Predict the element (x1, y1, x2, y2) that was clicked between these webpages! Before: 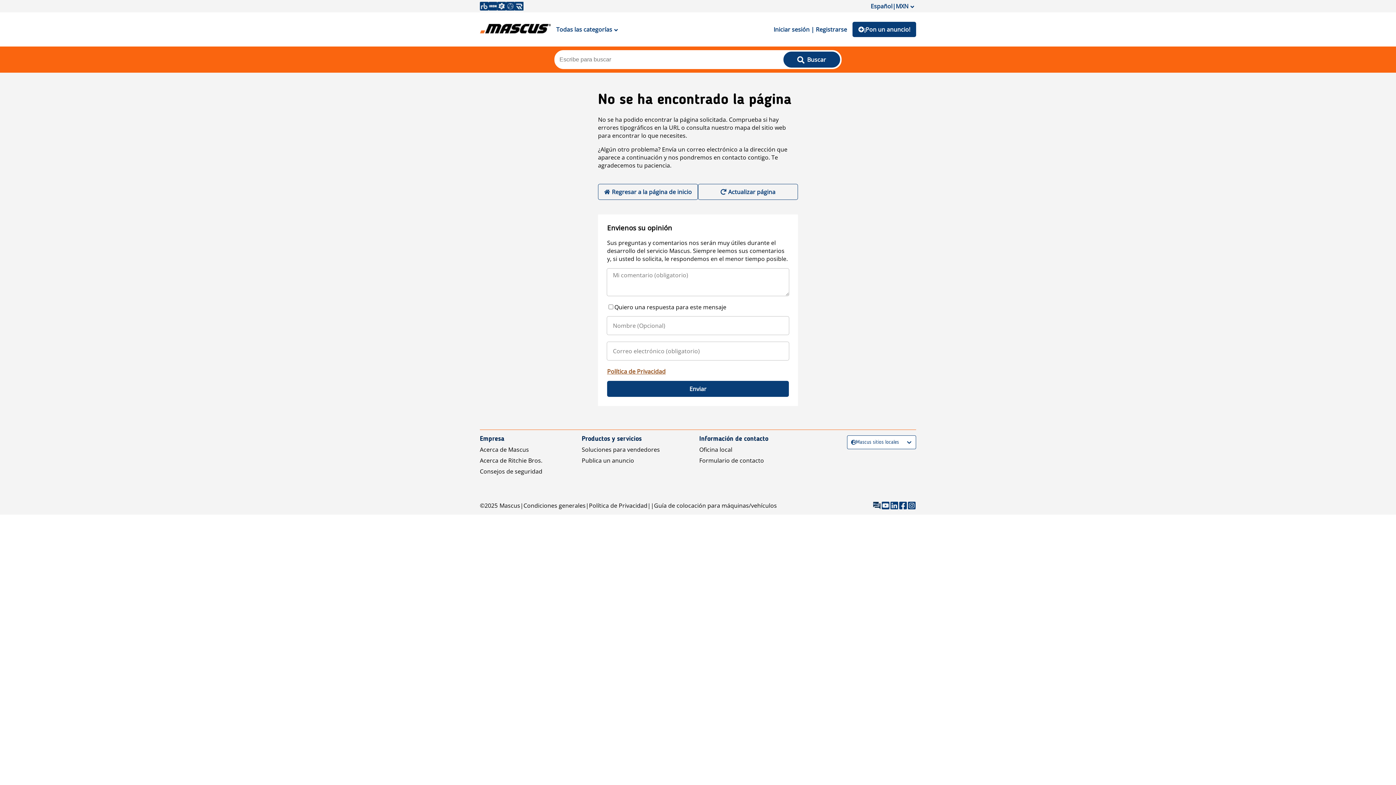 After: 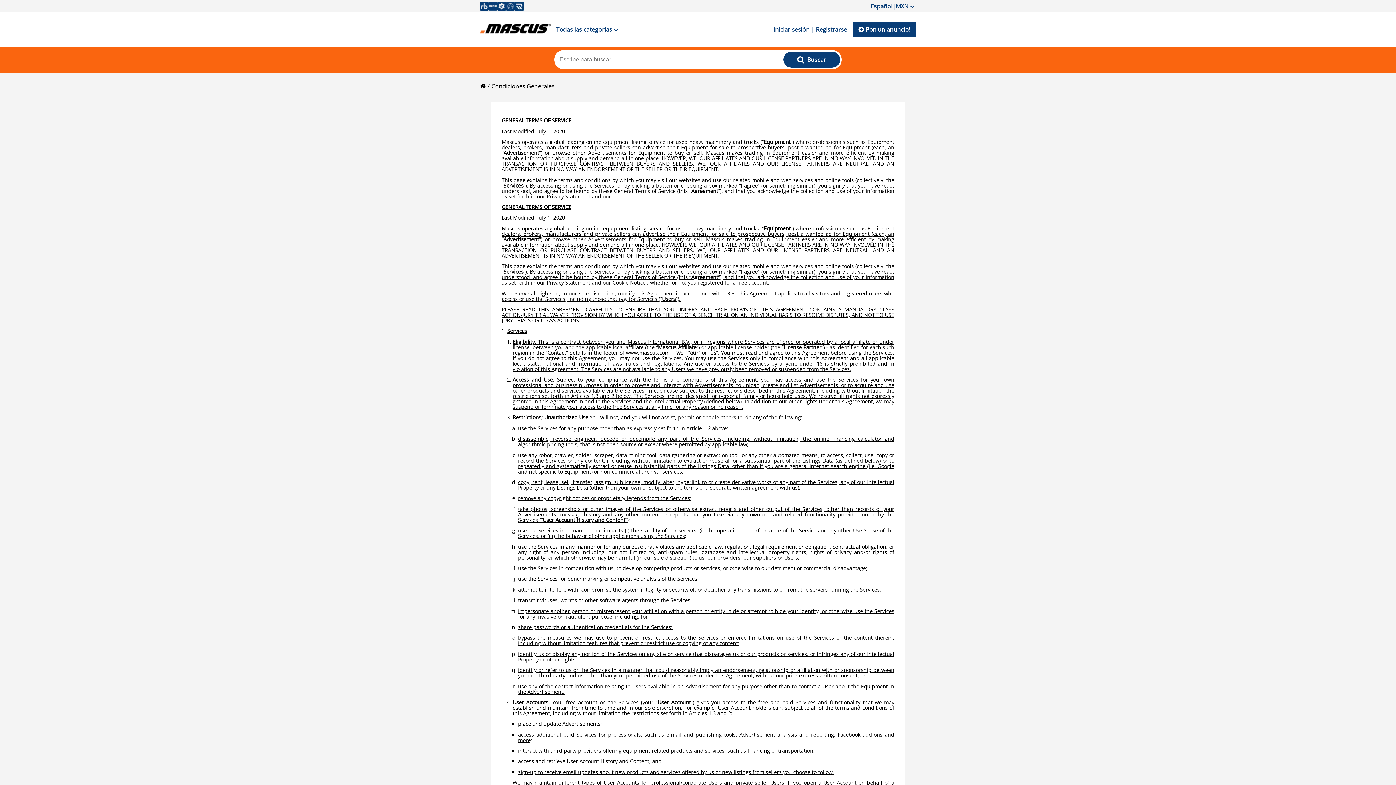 Action: bbox: (523, 501, 585, 509) label: Condiciones generales